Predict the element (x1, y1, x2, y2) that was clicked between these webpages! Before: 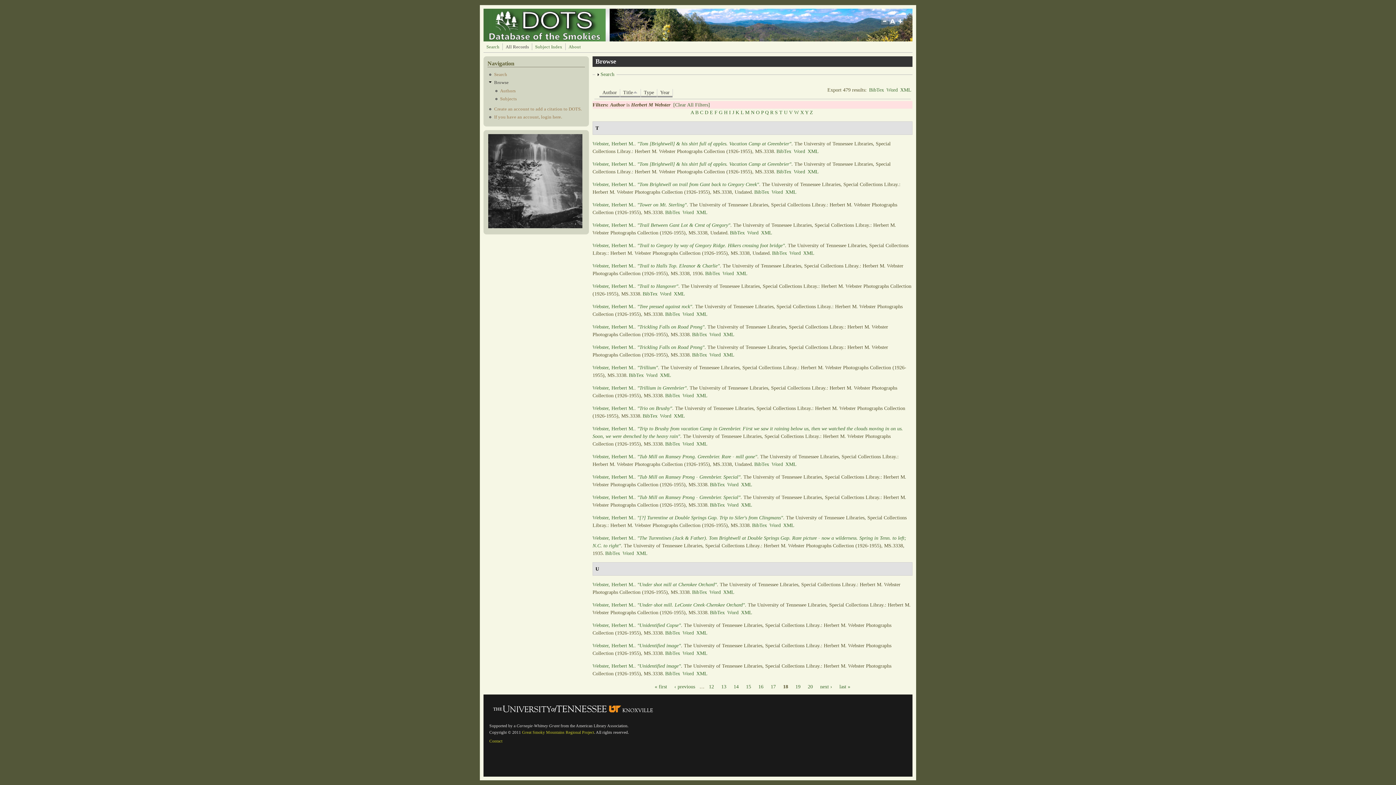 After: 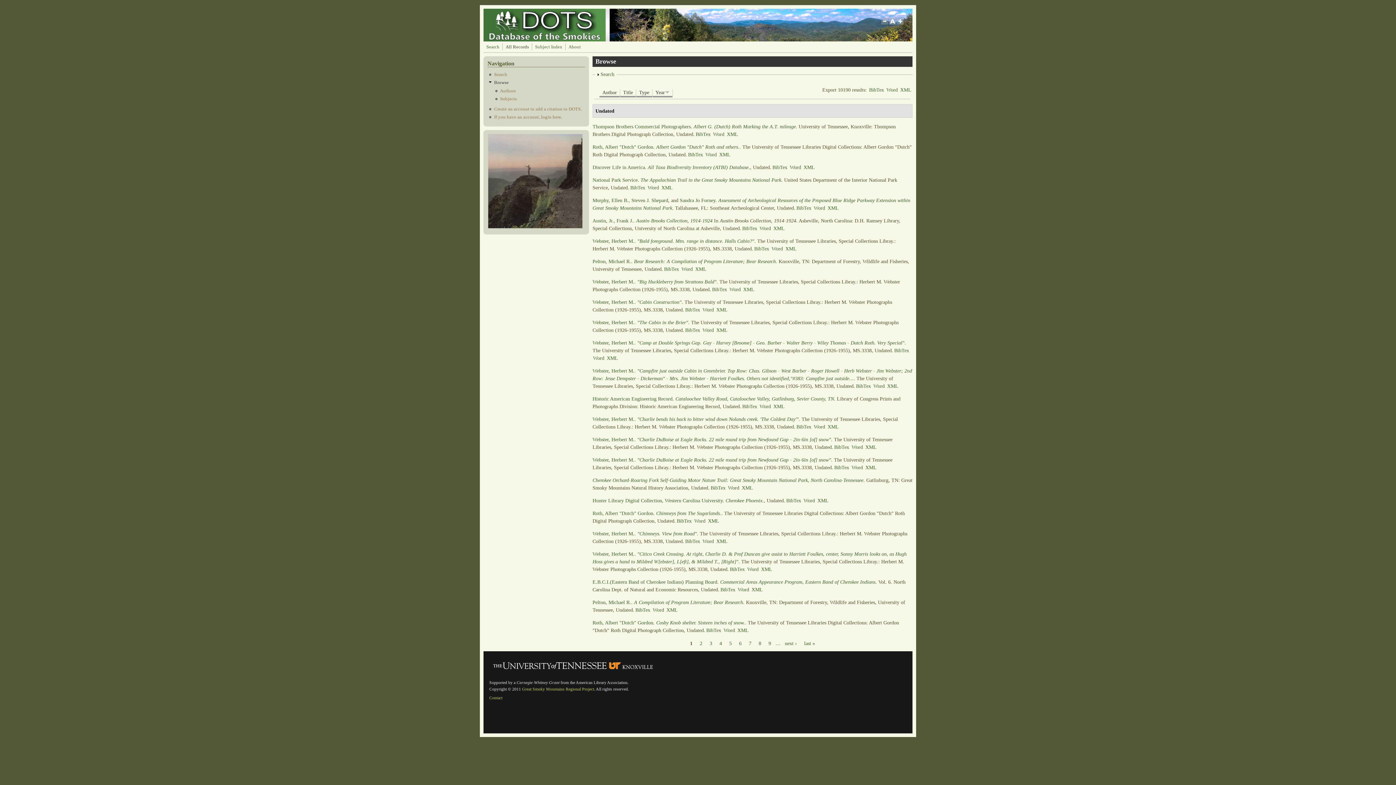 Action: bbox: (673, 102, 710, 107) label: [Clear All Filters]